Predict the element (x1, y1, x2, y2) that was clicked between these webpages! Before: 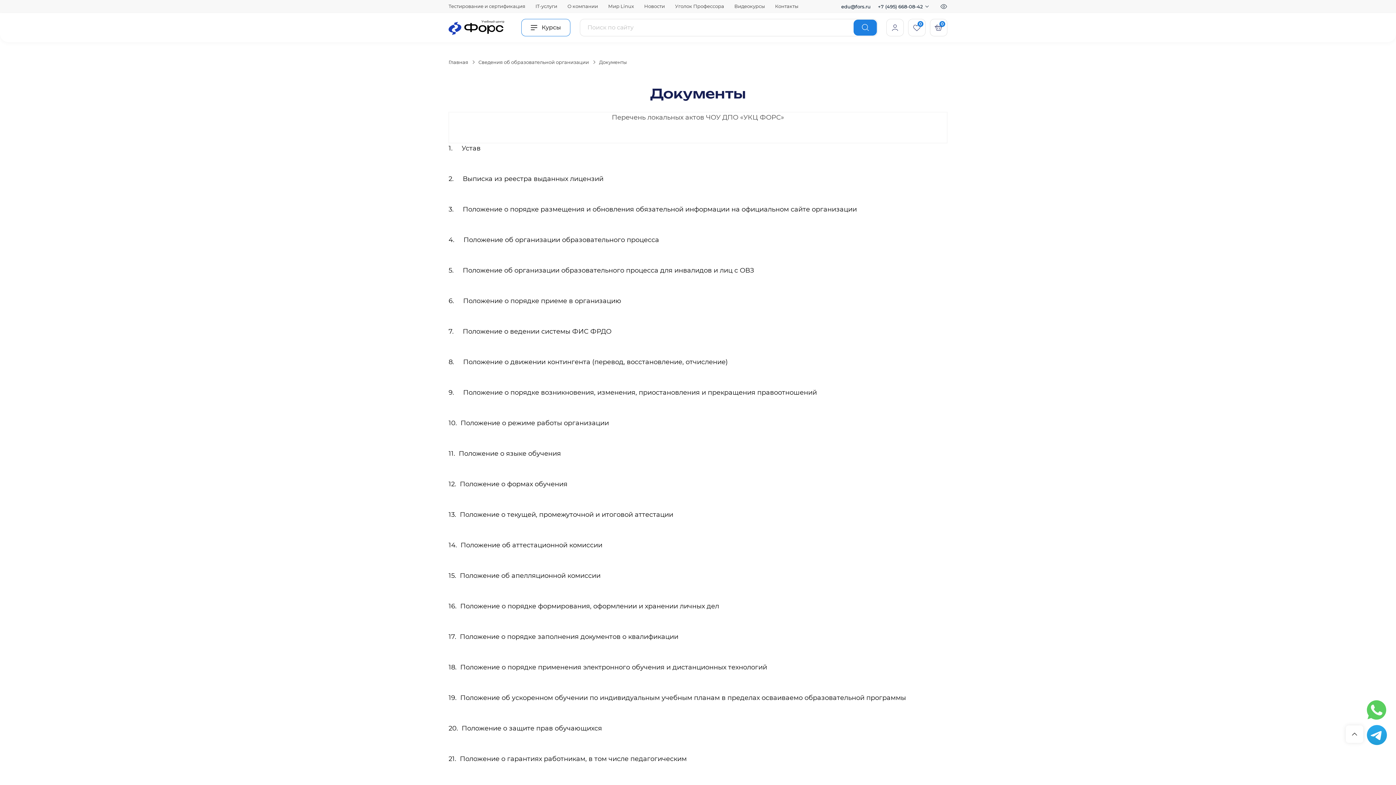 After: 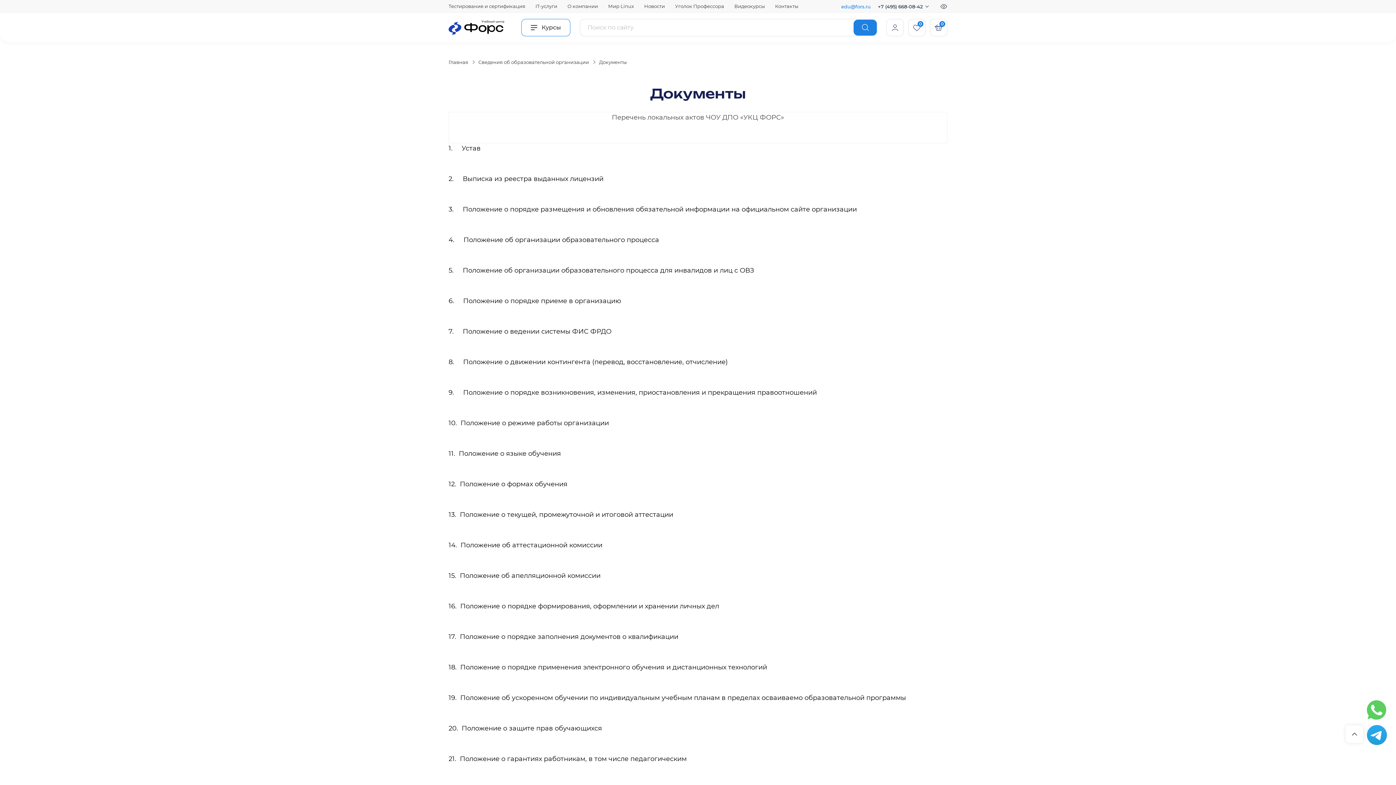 Action: bbox: (841, 3, 870, 9) label: edu@fors.ru